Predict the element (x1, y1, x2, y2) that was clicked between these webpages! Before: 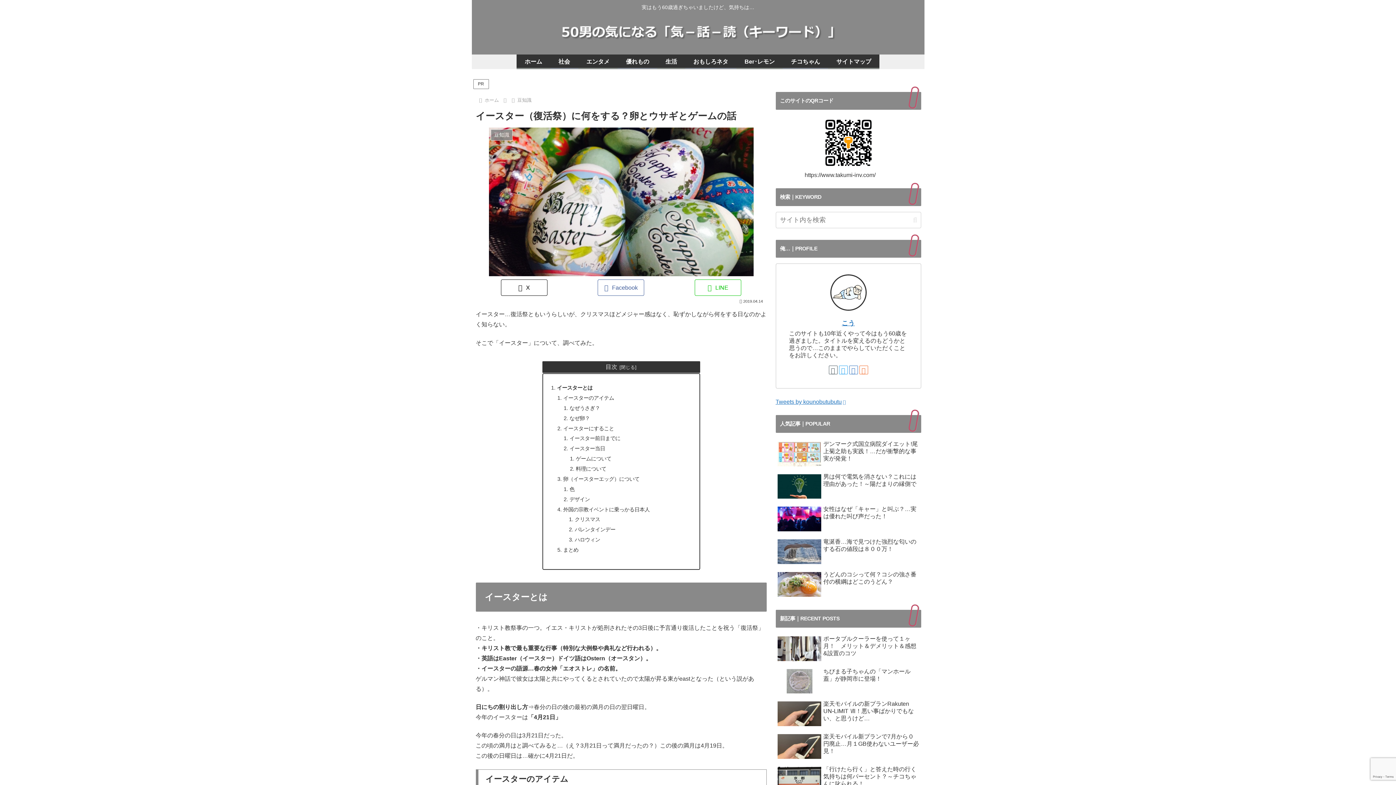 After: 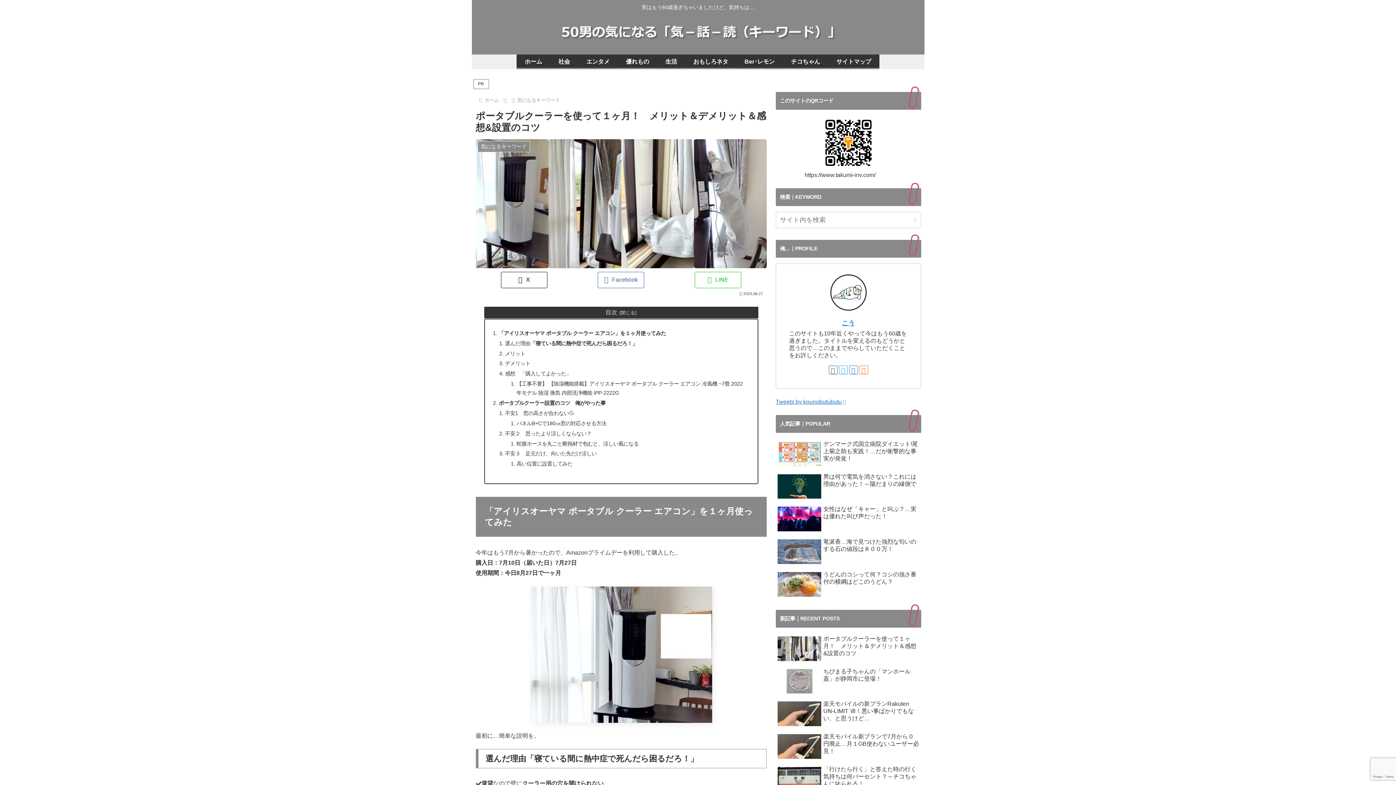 Action: label: ポータブルクーラーを使って１ヶ月！　メリット＆デメリット＆感想&設置のコツ bbox: (775, 633, 921, 664)